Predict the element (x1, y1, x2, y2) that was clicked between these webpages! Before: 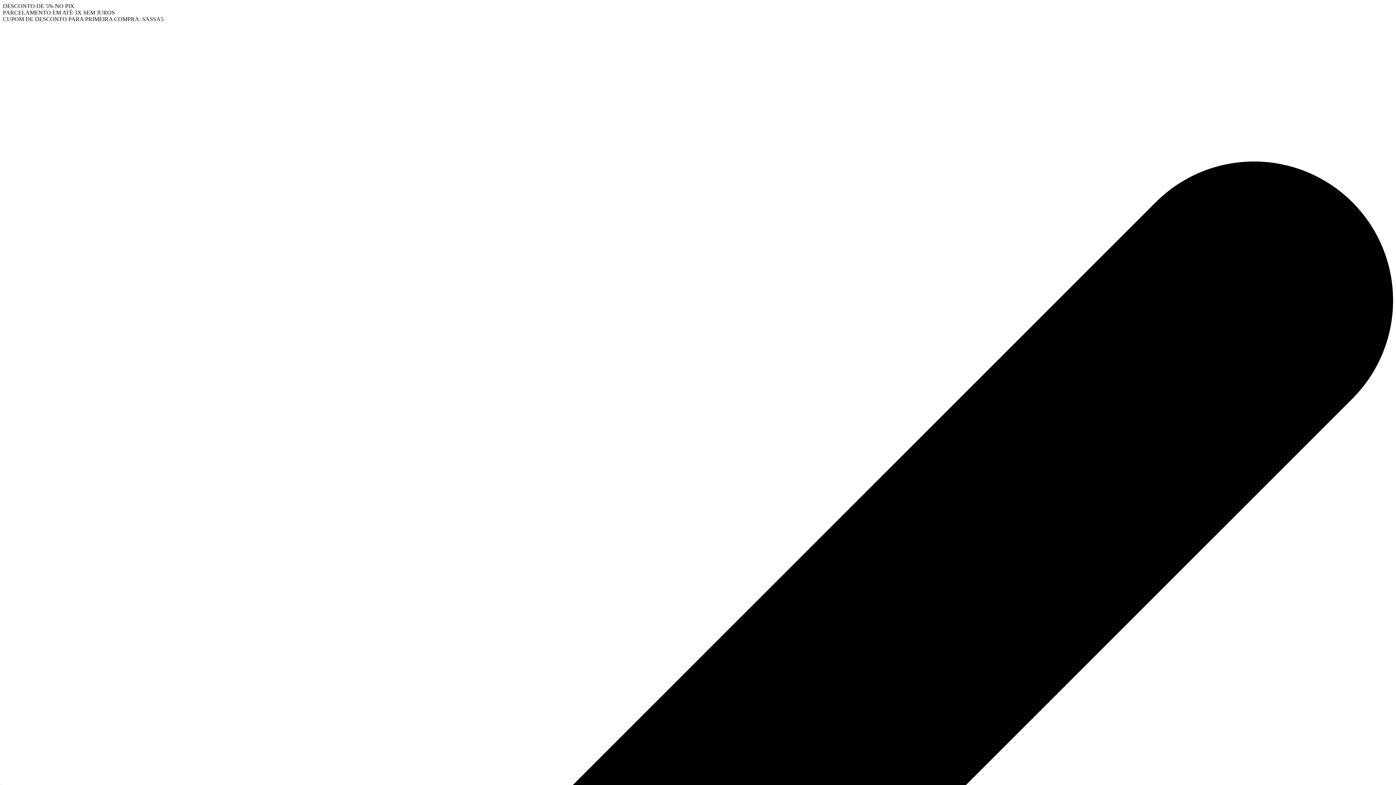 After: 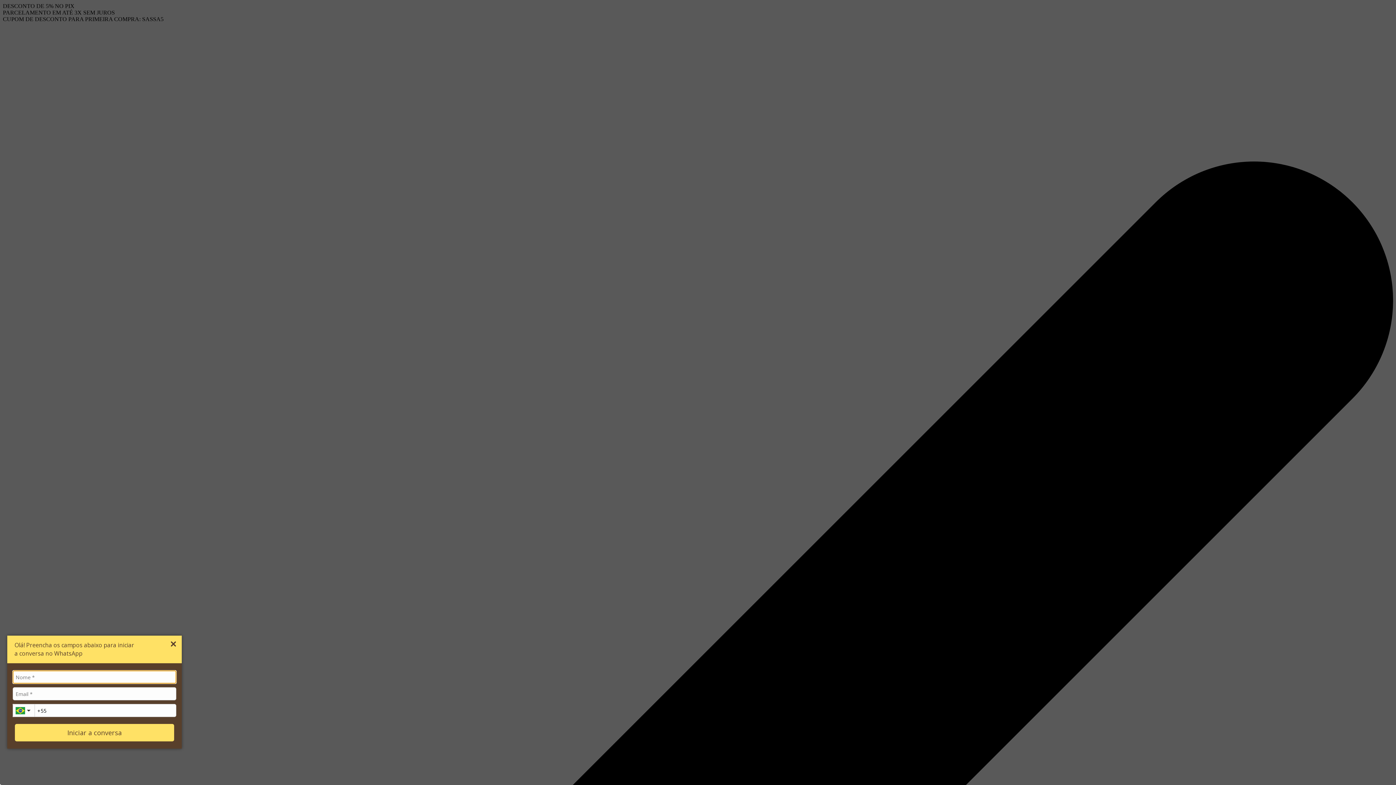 Action: bbox: (7, 756, 29, 778) label: Abrir WhatsApp